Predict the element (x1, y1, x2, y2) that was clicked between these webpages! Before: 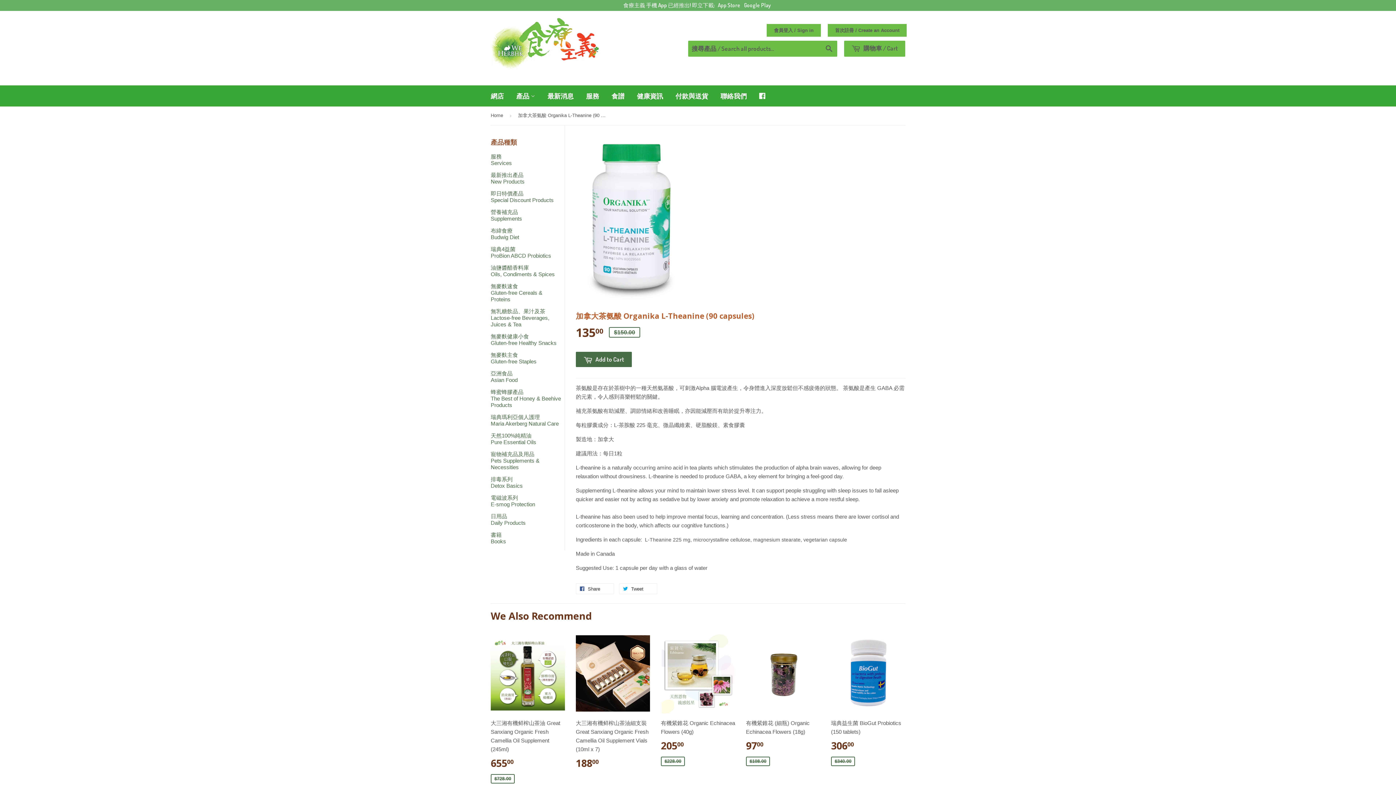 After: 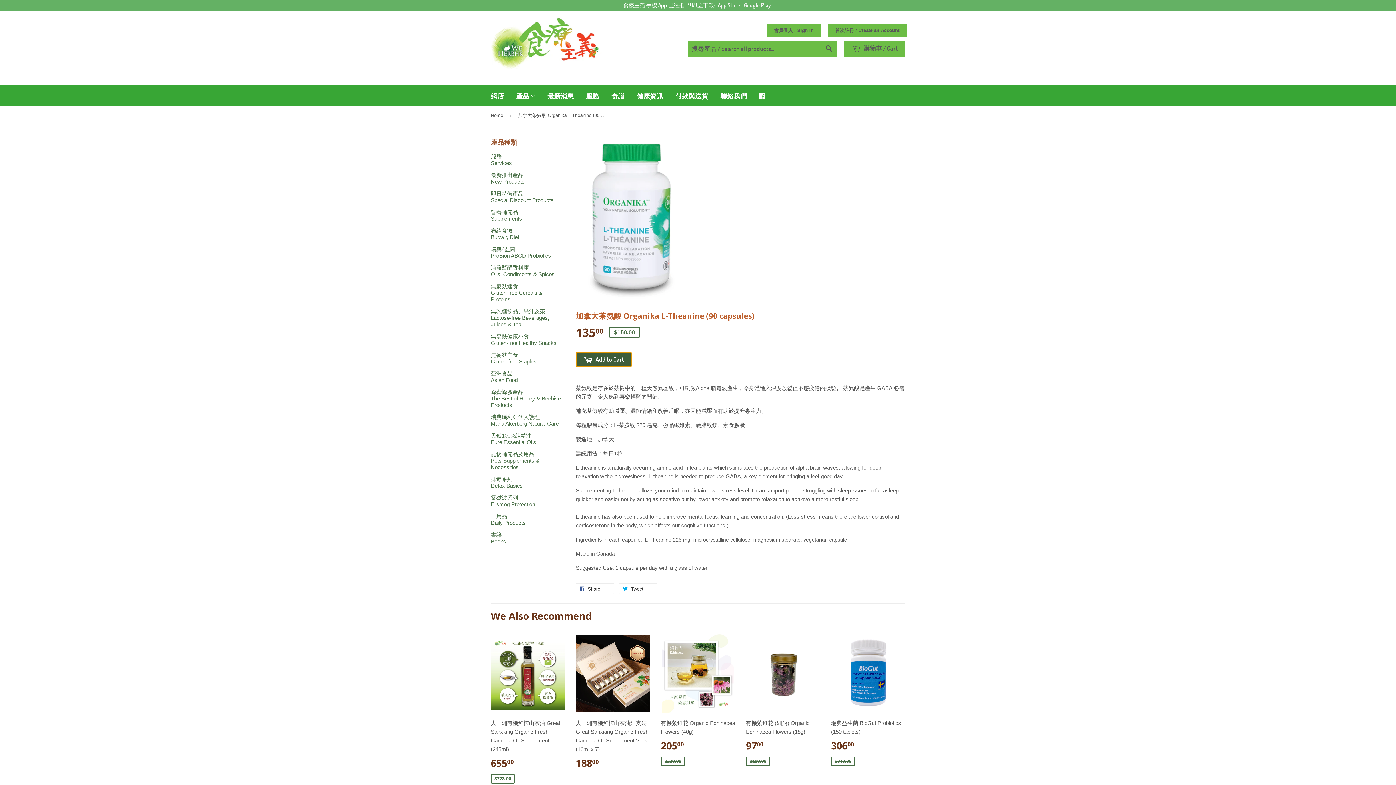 Action: bbox: (576, 352, 632, 367) label:  Add to Cart